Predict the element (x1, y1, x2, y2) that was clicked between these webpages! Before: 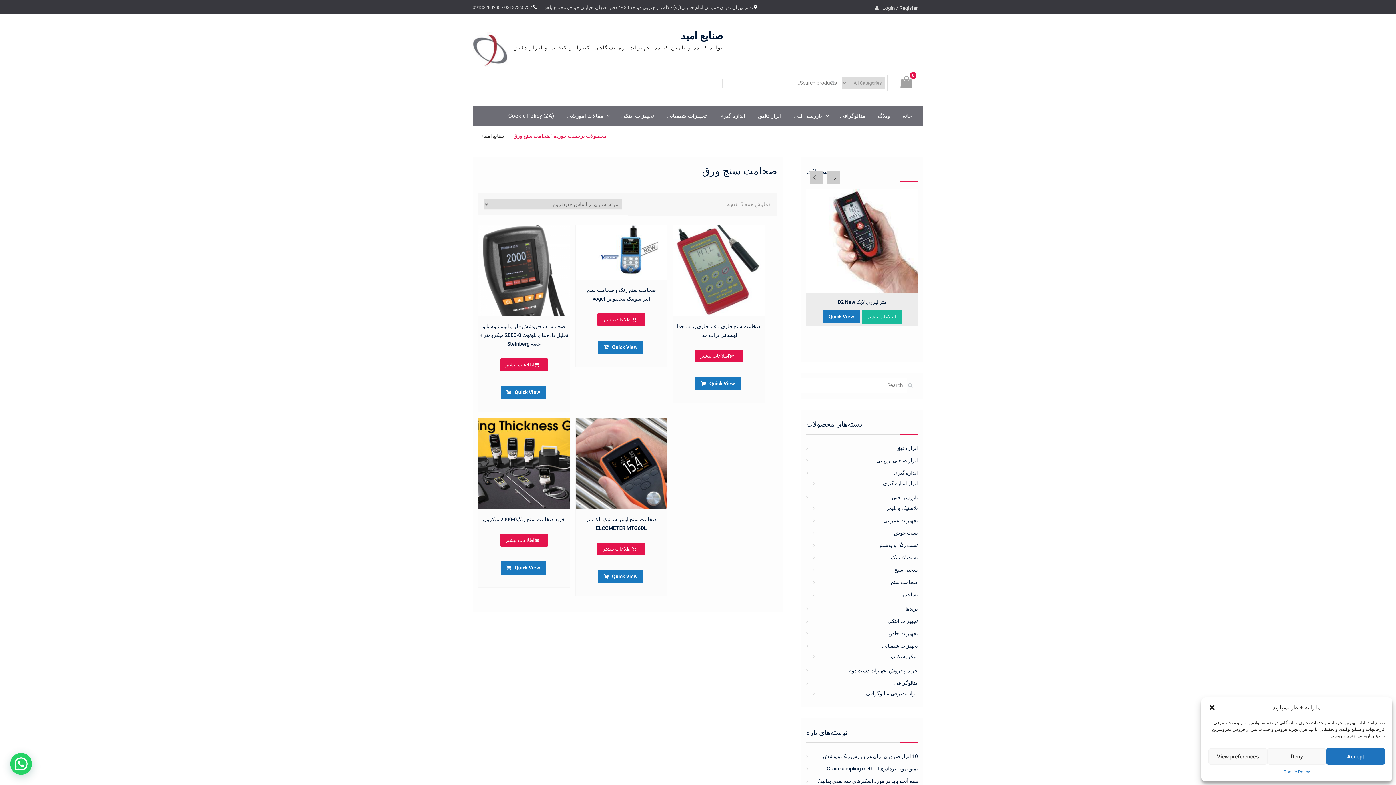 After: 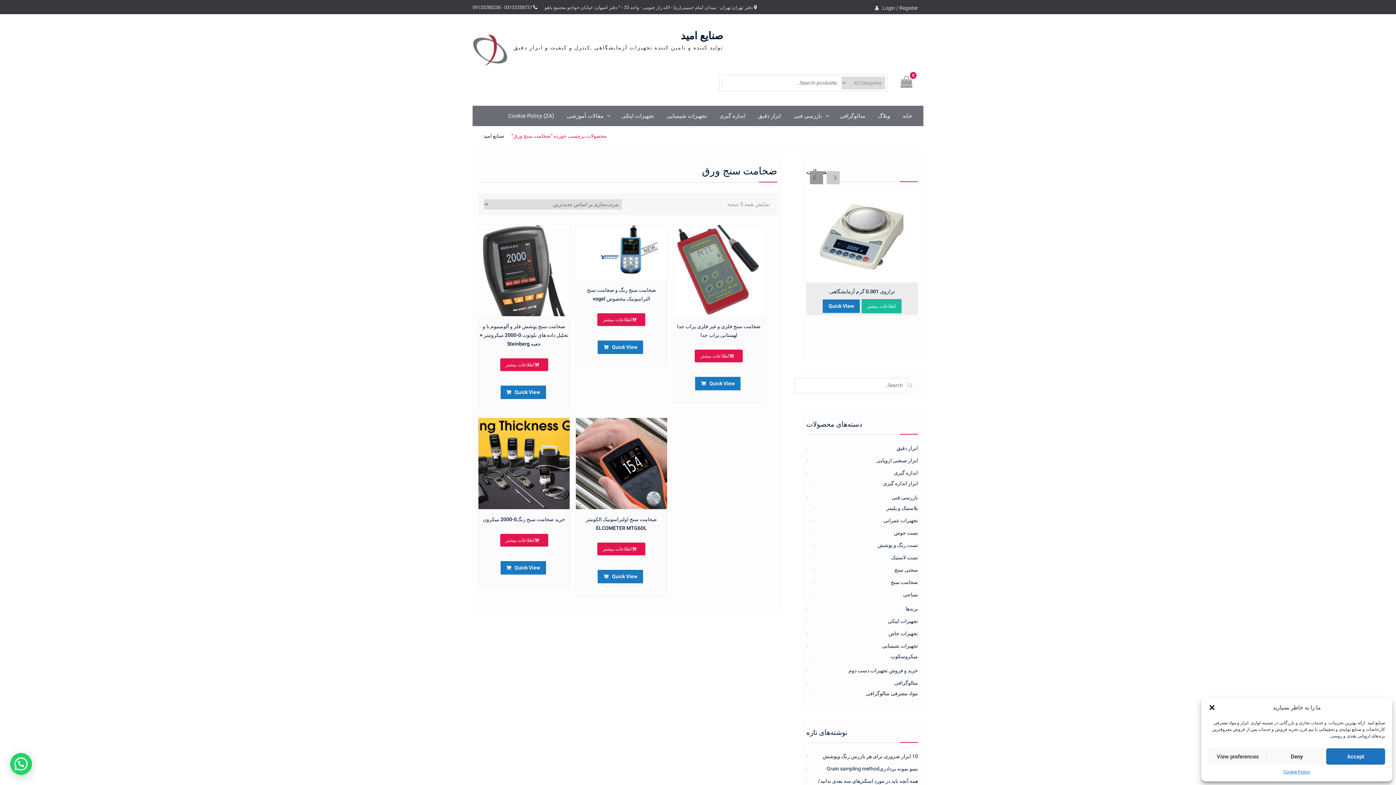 Action: bbox: (810, 171, 823, 184)